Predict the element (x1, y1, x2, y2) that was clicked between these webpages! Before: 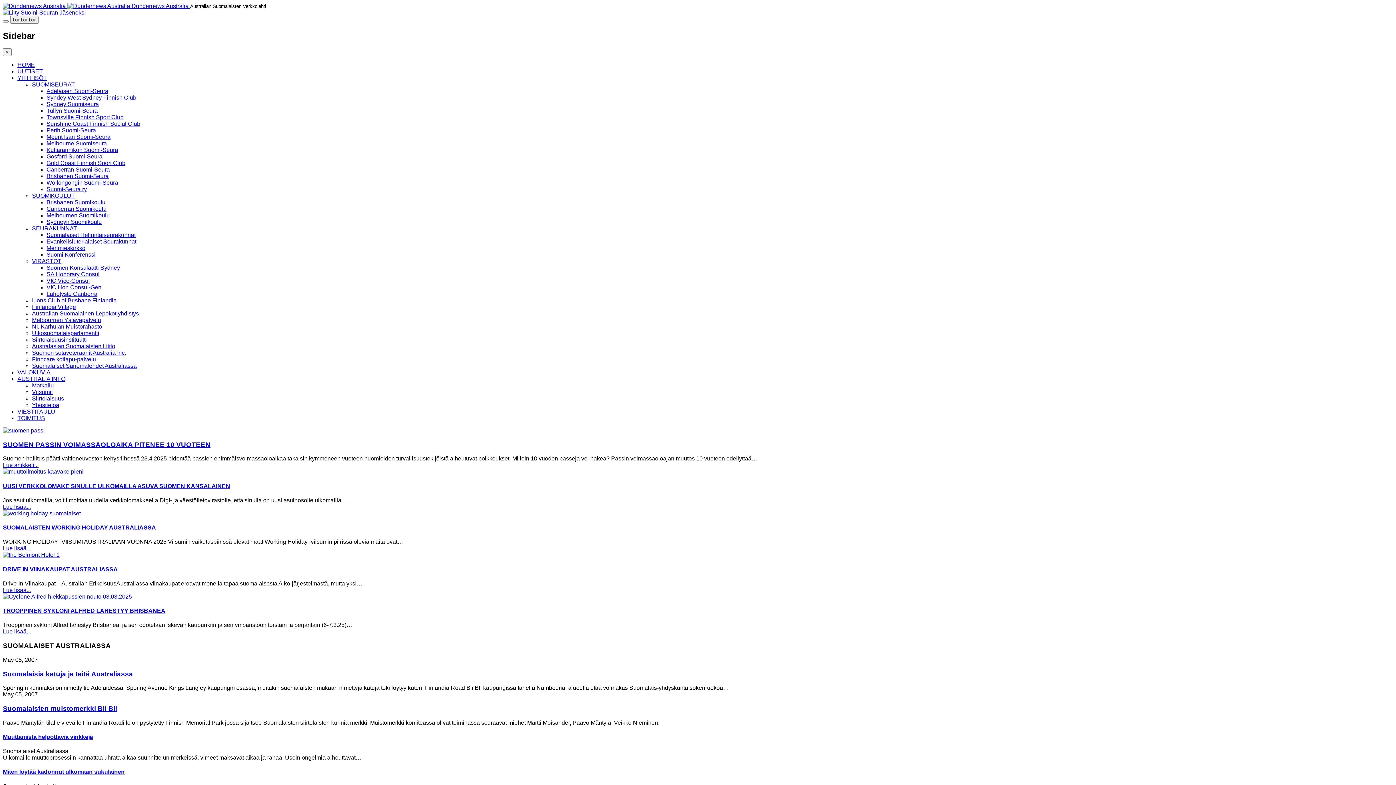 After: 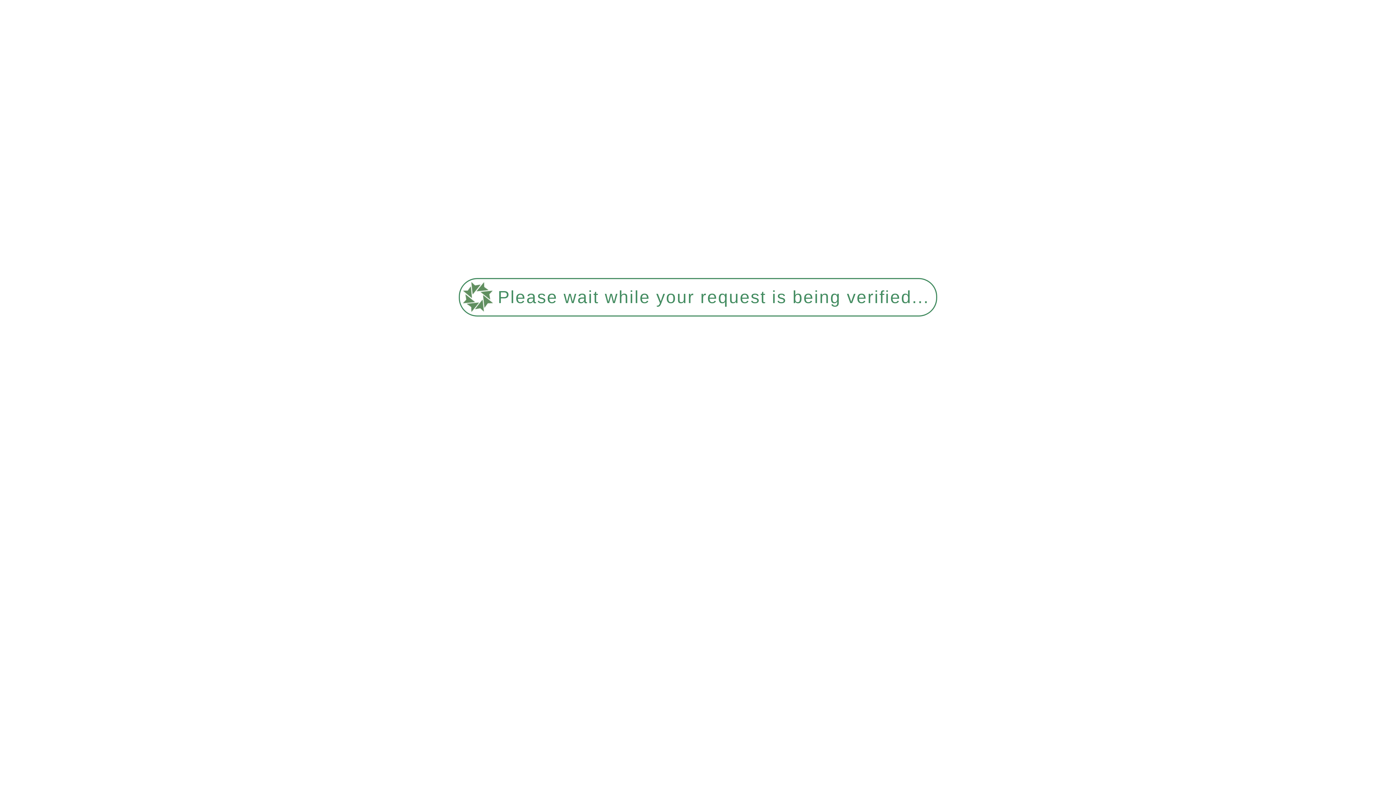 Action: bbox: (32, 389, 52, 395) label: Viisumit